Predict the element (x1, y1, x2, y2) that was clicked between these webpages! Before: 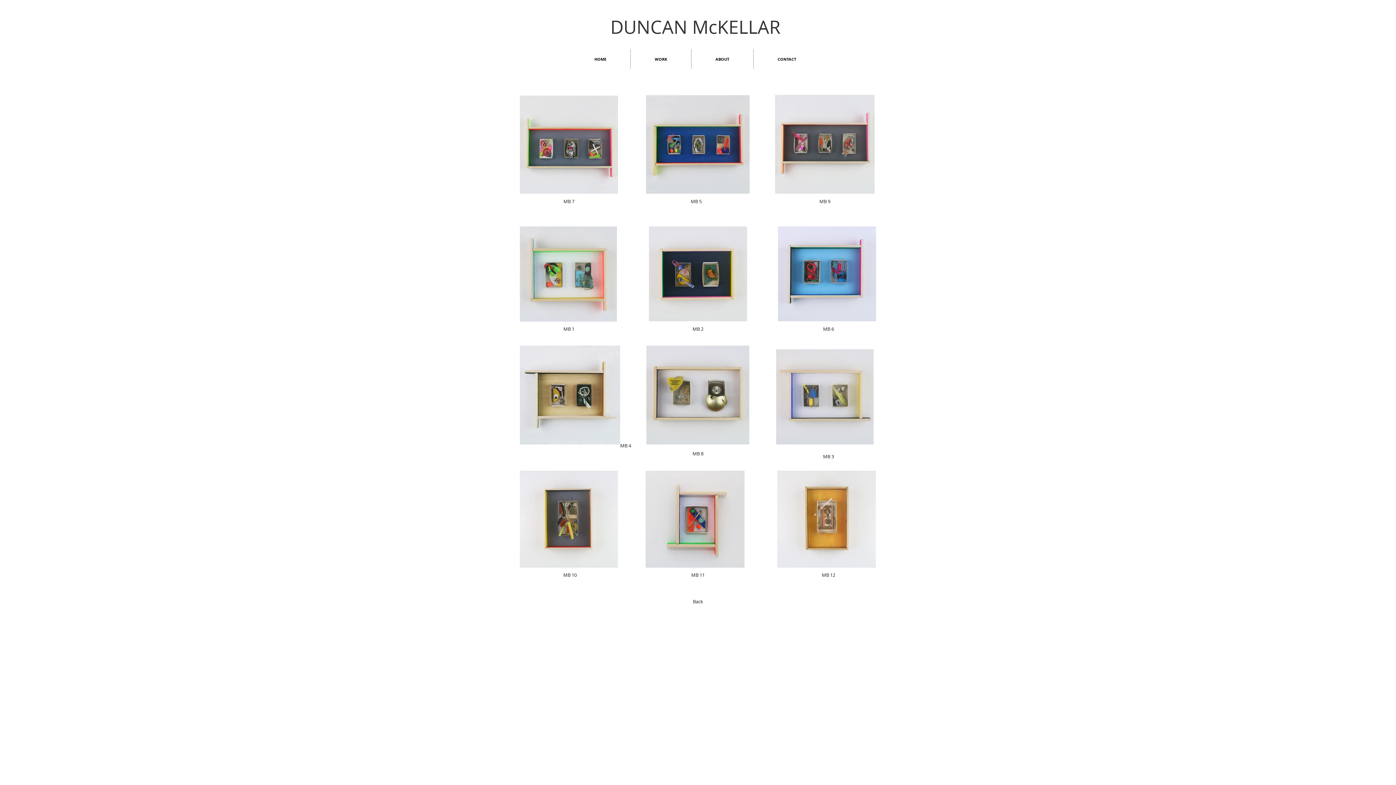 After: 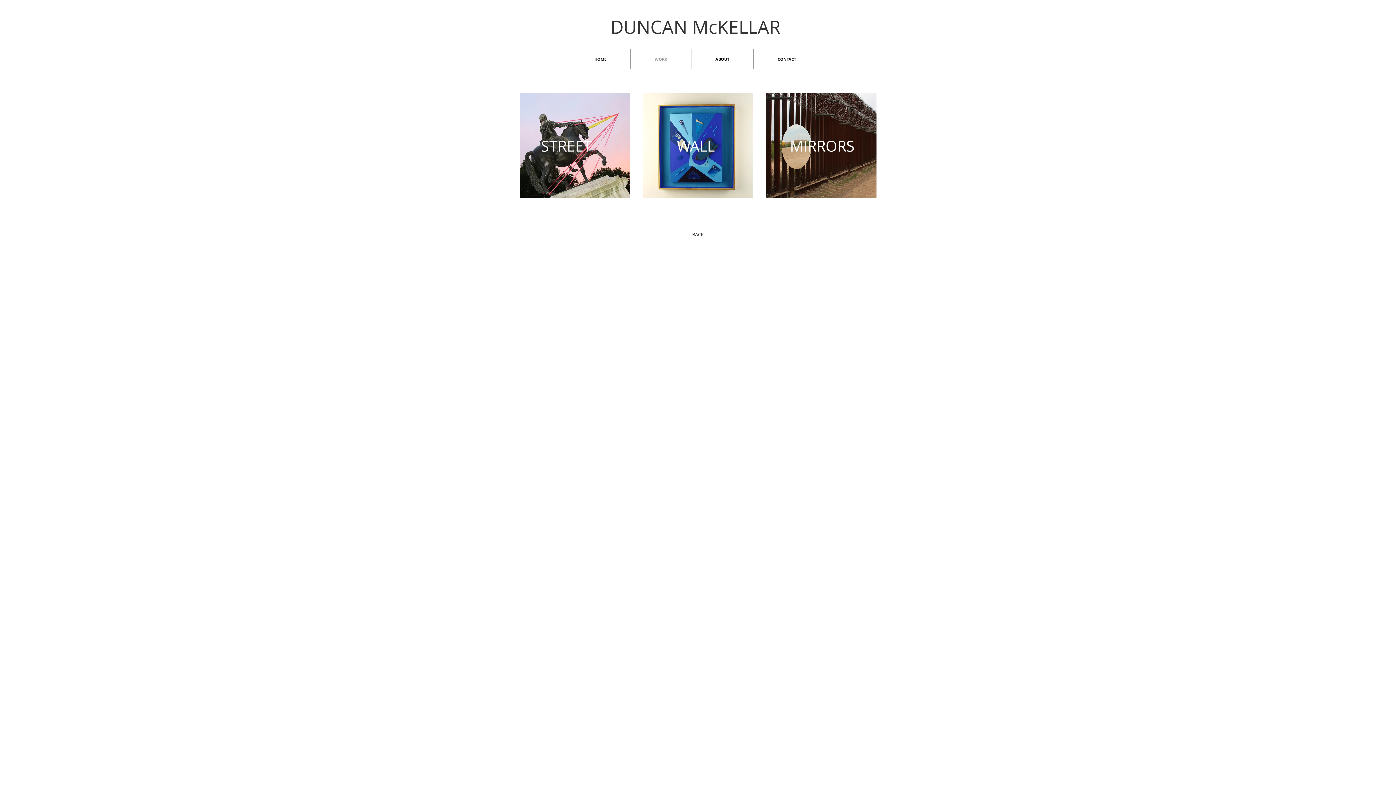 Action: bbox: (630, 49, 691, 69) label: WORK